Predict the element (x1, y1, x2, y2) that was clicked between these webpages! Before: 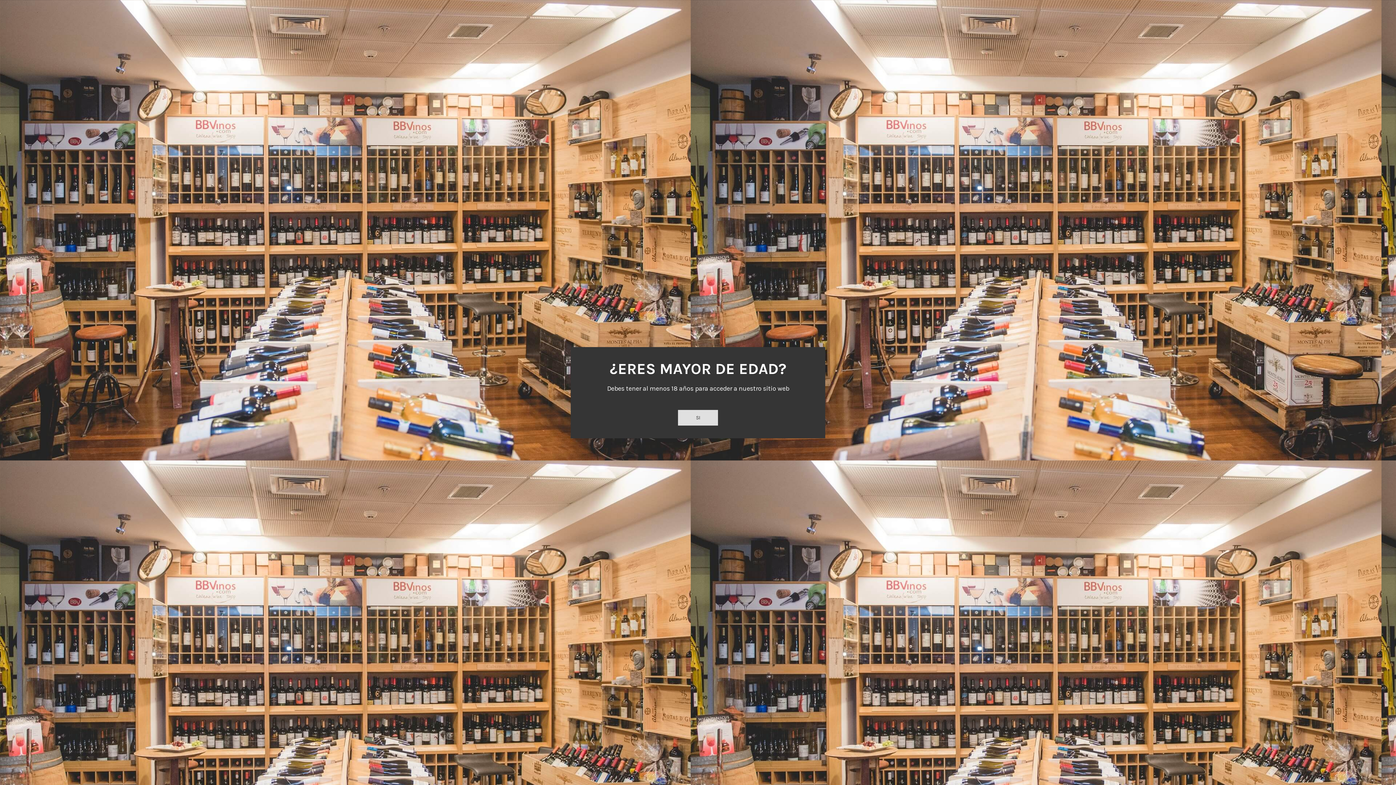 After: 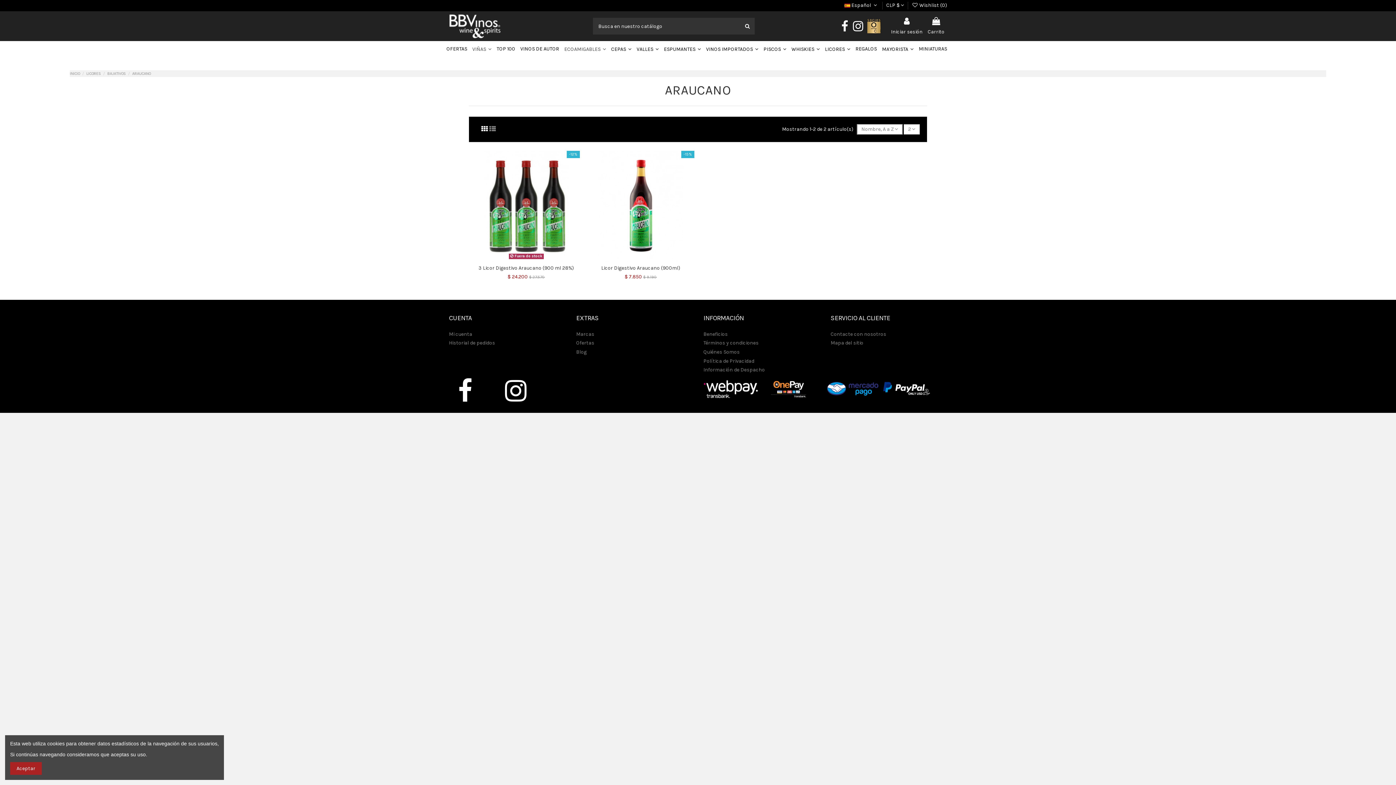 Action: bbox: (678, 410, 718, 425) label: SI